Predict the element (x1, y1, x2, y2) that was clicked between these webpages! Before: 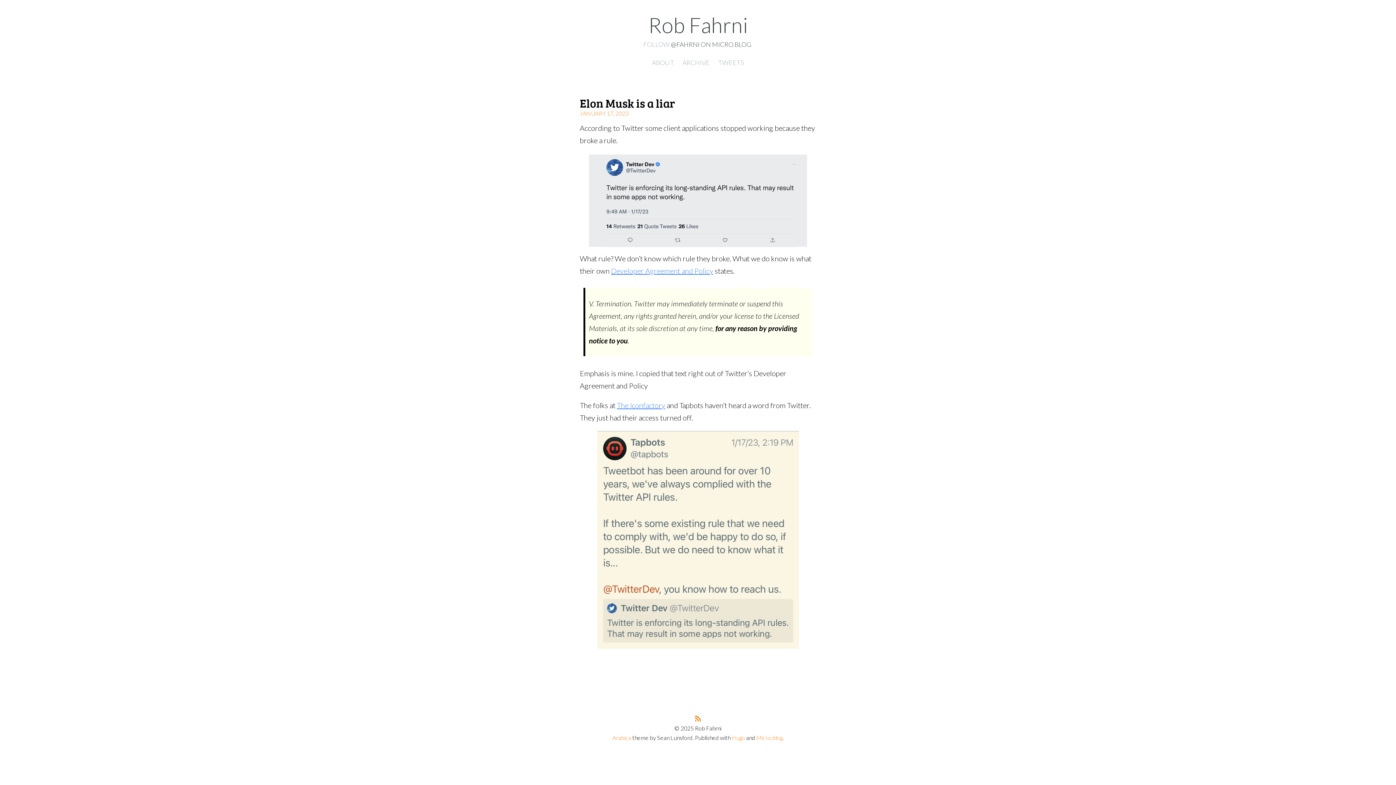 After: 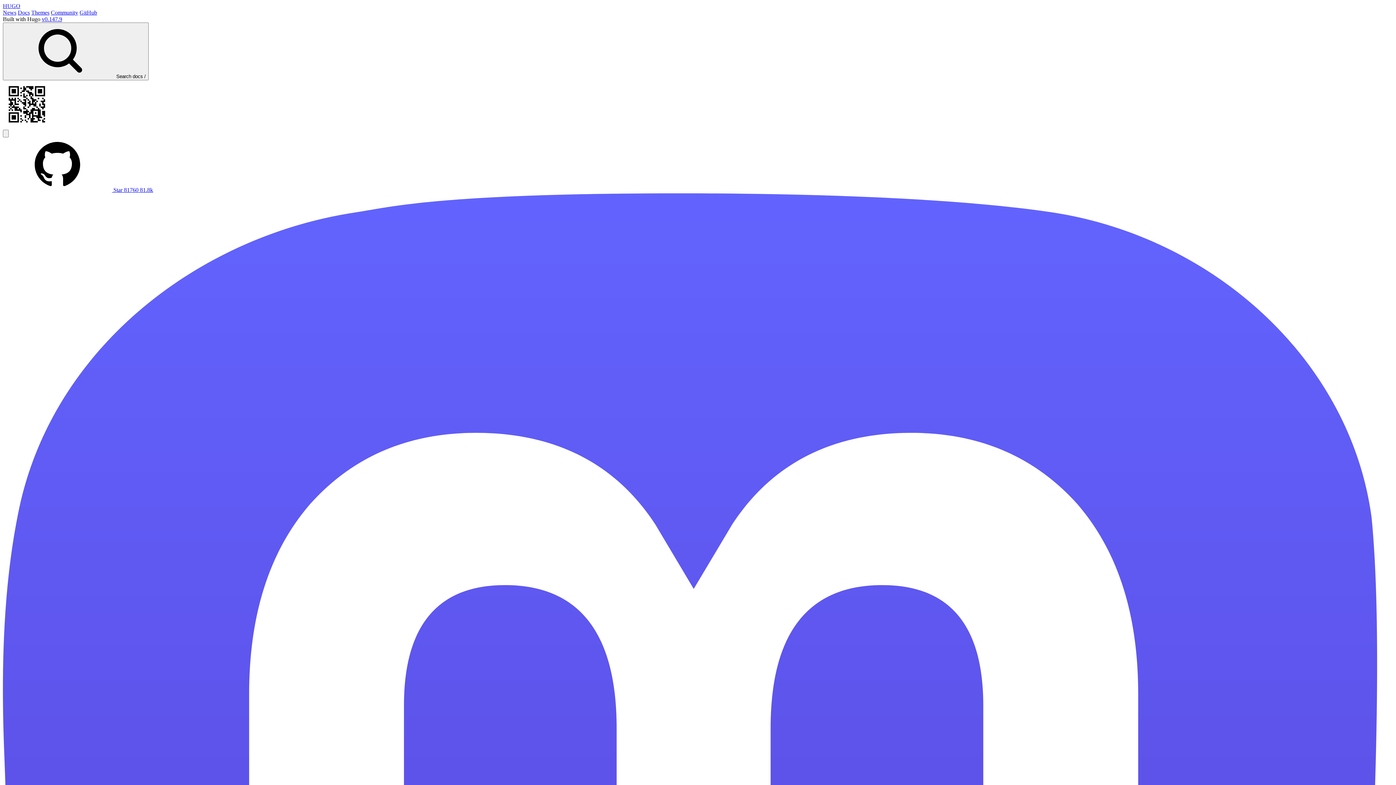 Action: bbox: (731, 734, 745, 741) label: Hugo